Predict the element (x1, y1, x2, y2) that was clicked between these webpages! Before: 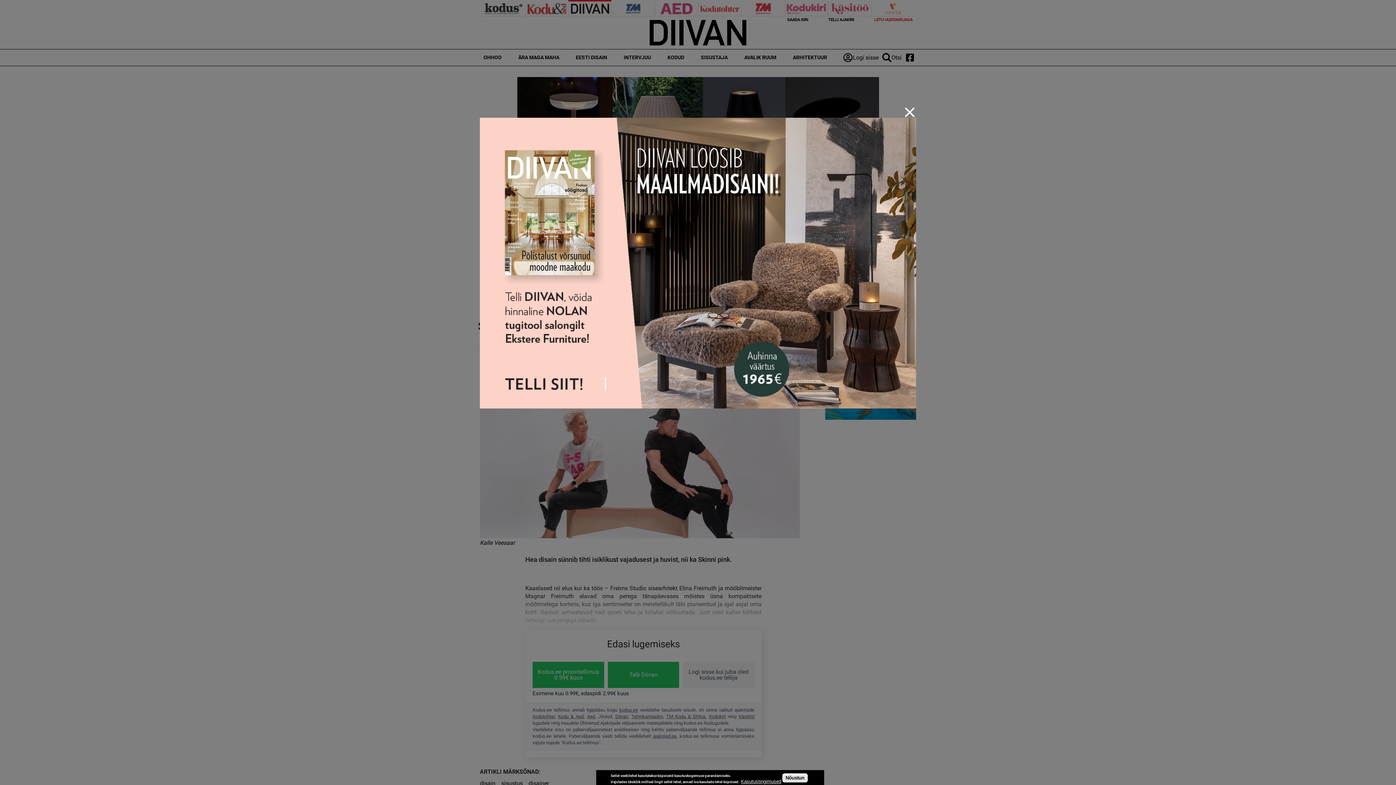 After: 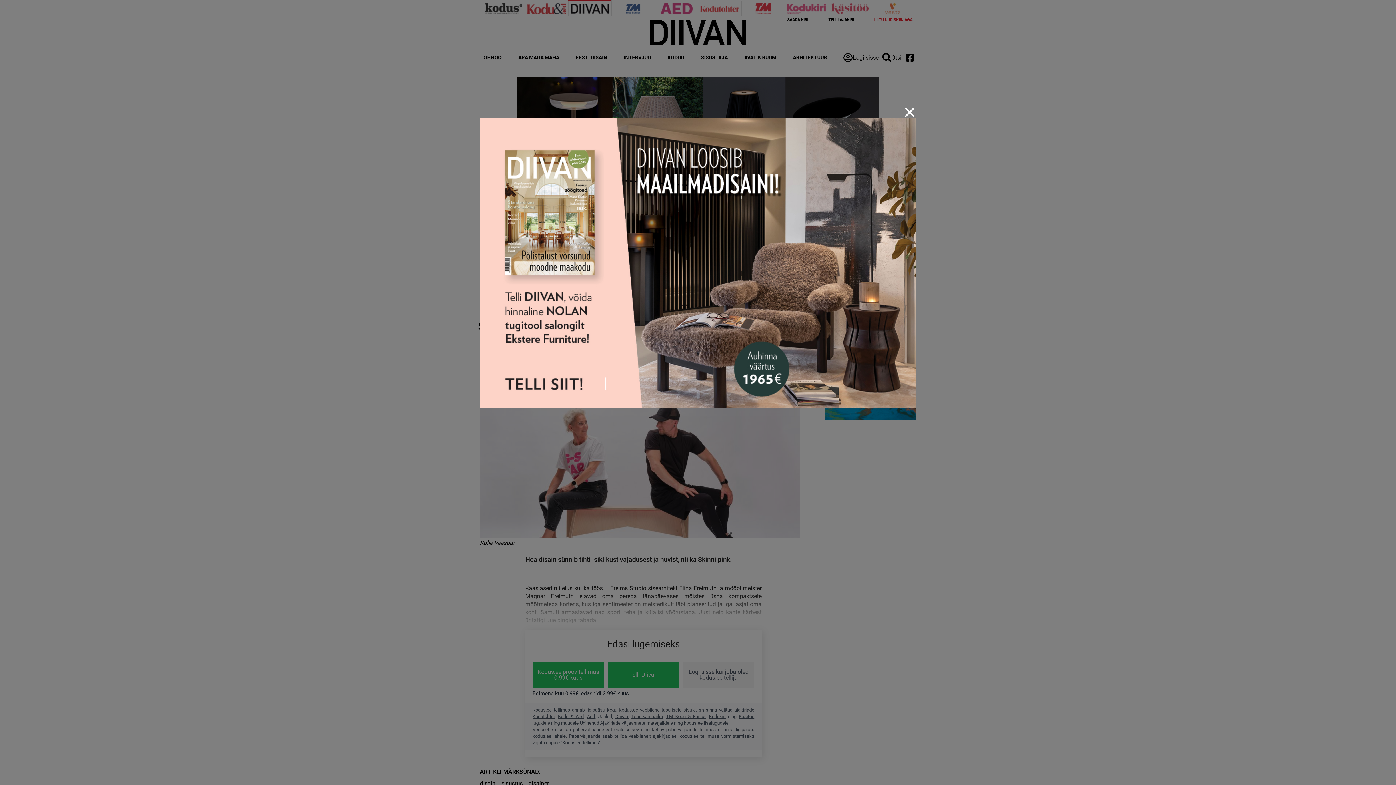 Action: label: Nõustun bbox: (782, 773, 807, 782)